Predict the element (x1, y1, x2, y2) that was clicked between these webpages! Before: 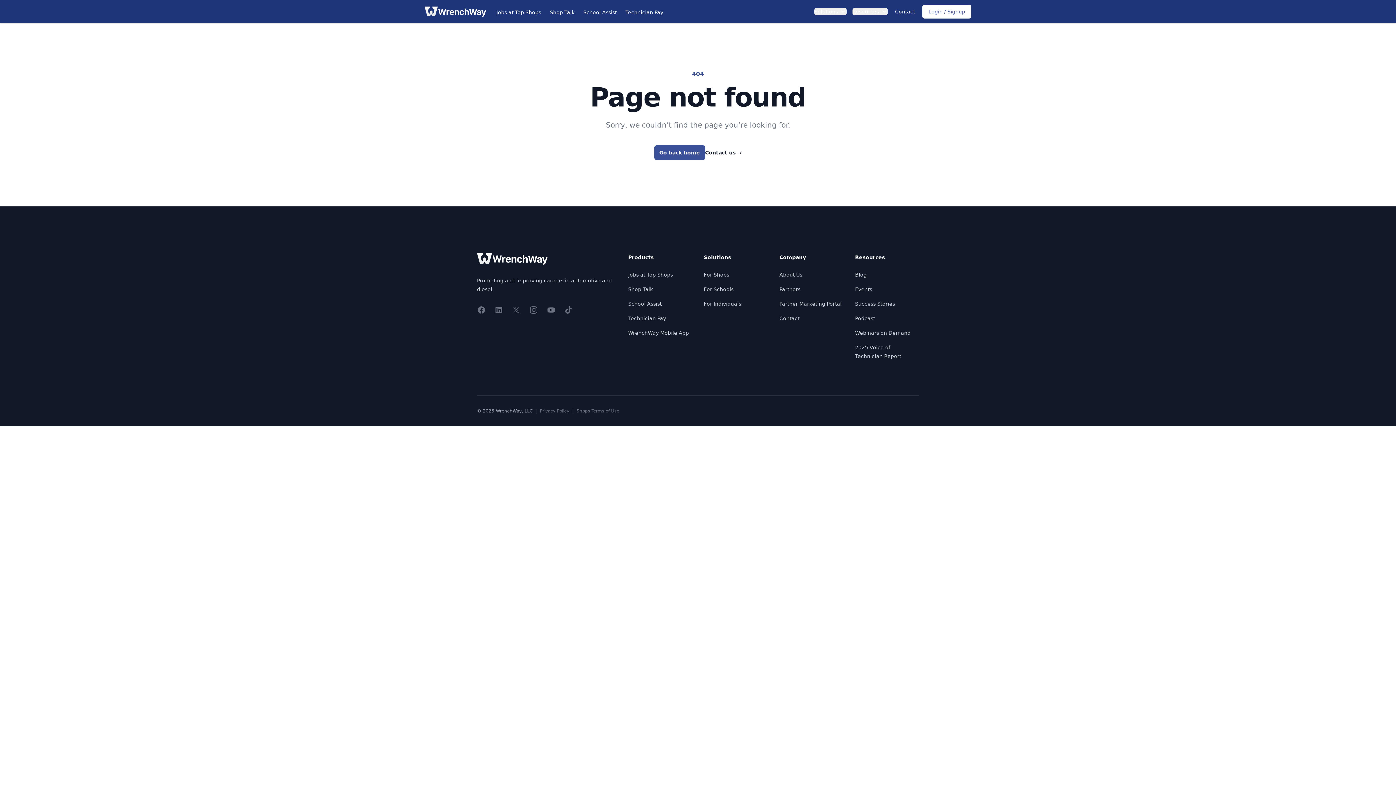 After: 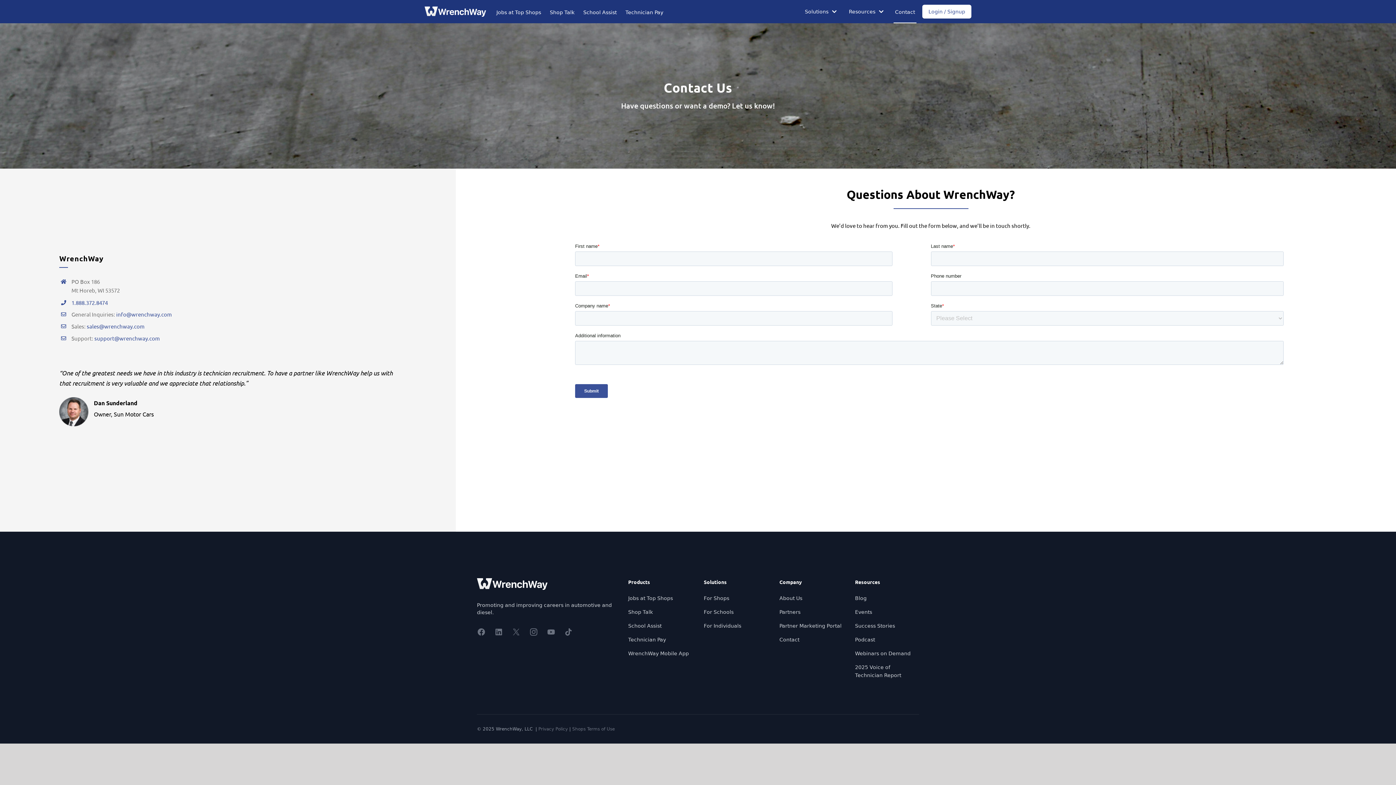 Action: bbox: (893, 7, 916, 15) label: Contact